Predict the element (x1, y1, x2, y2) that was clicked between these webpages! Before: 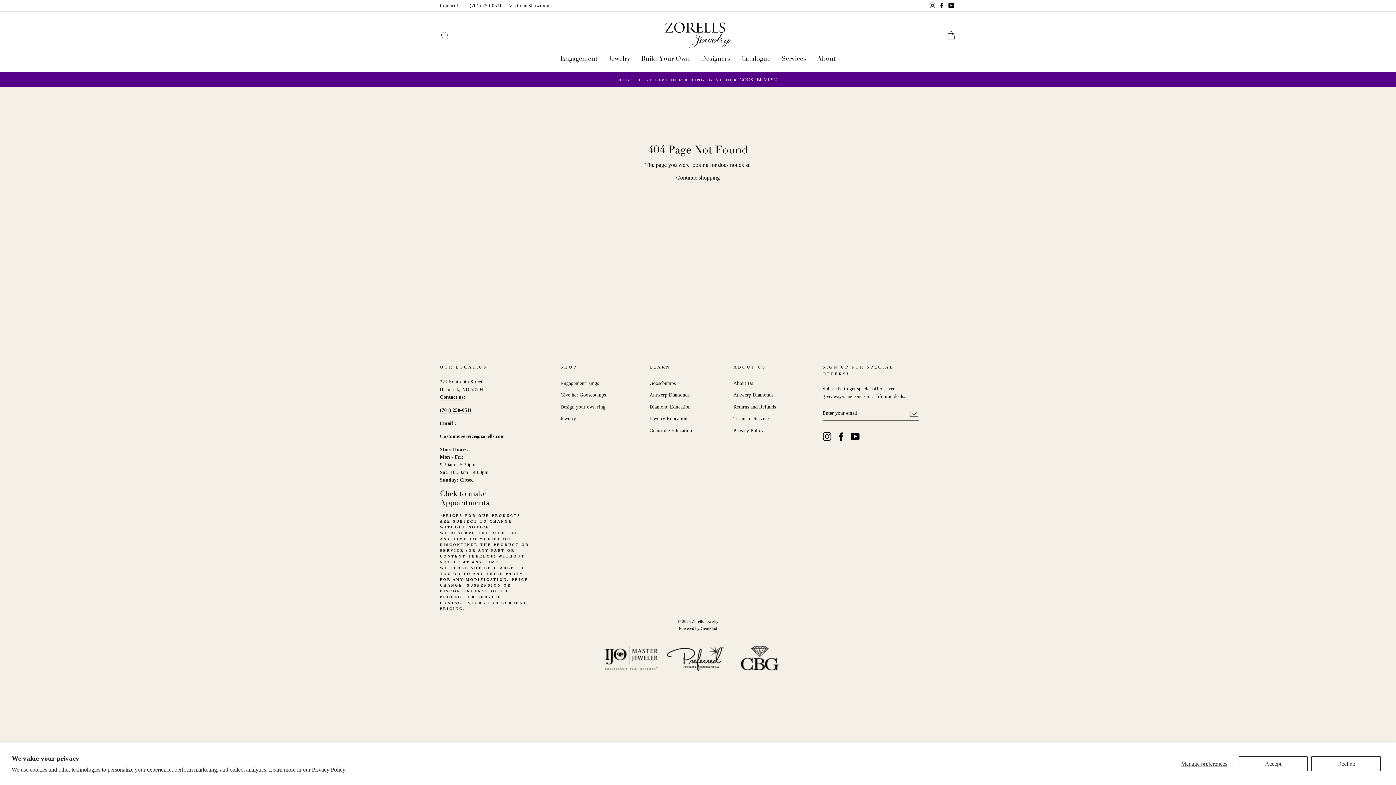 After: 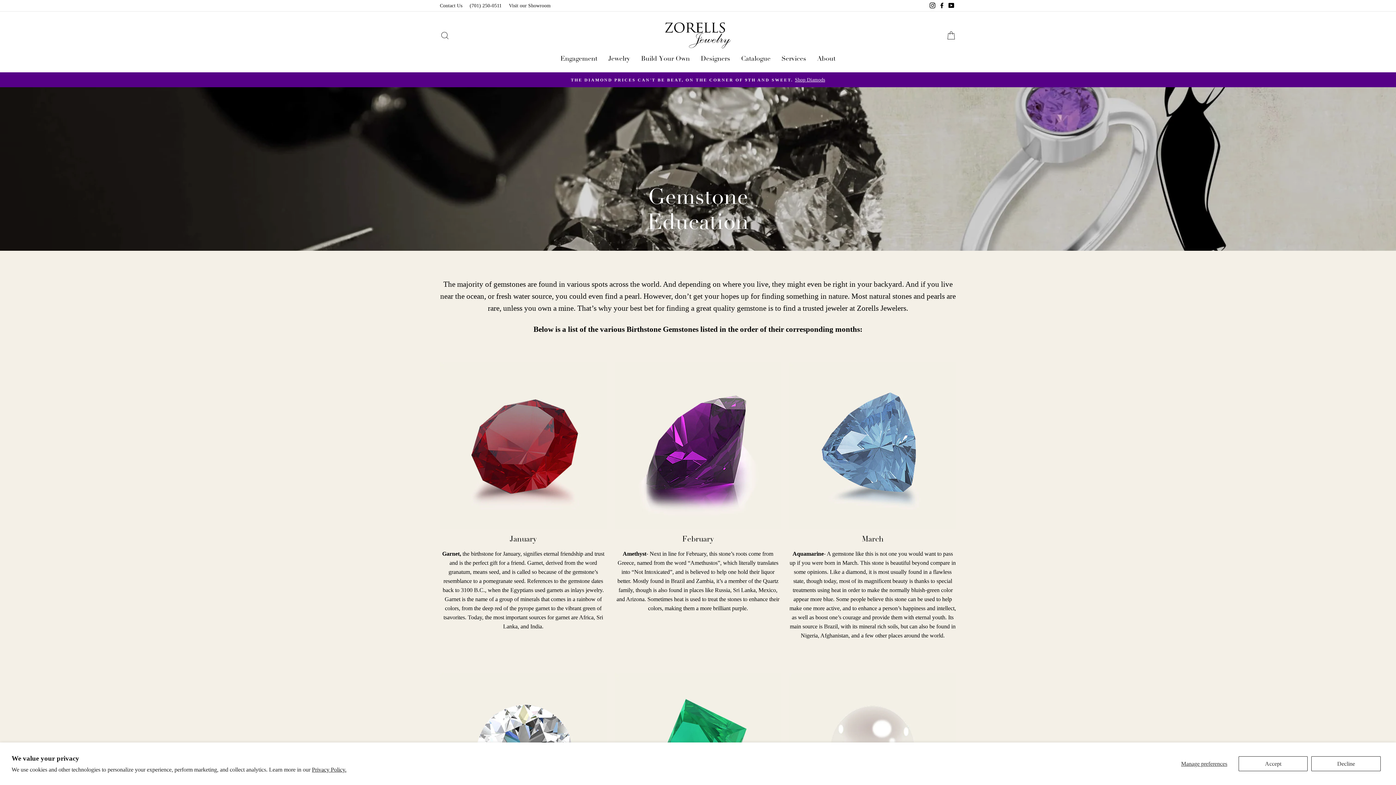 Action: bbox: (649, 425, 692, 435) label: Gemstone Education